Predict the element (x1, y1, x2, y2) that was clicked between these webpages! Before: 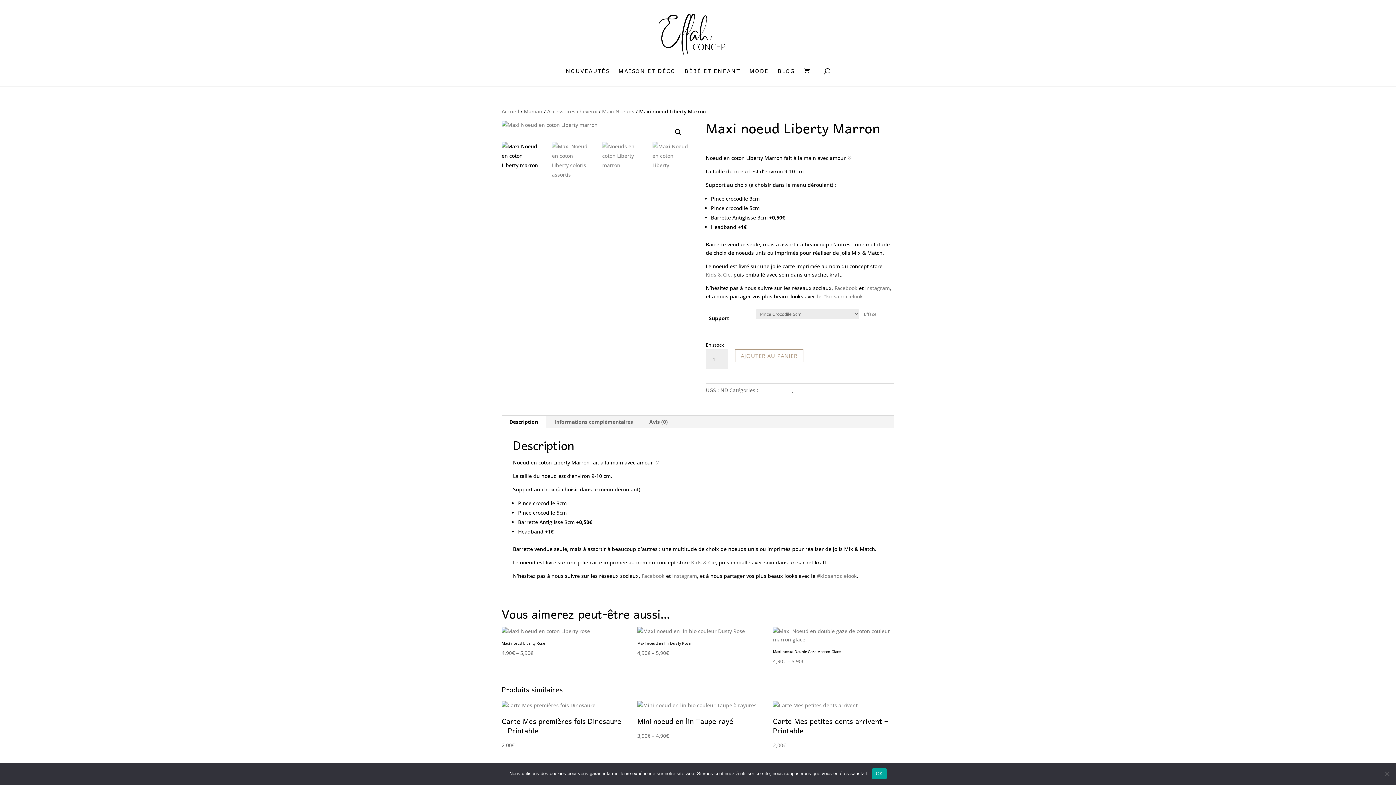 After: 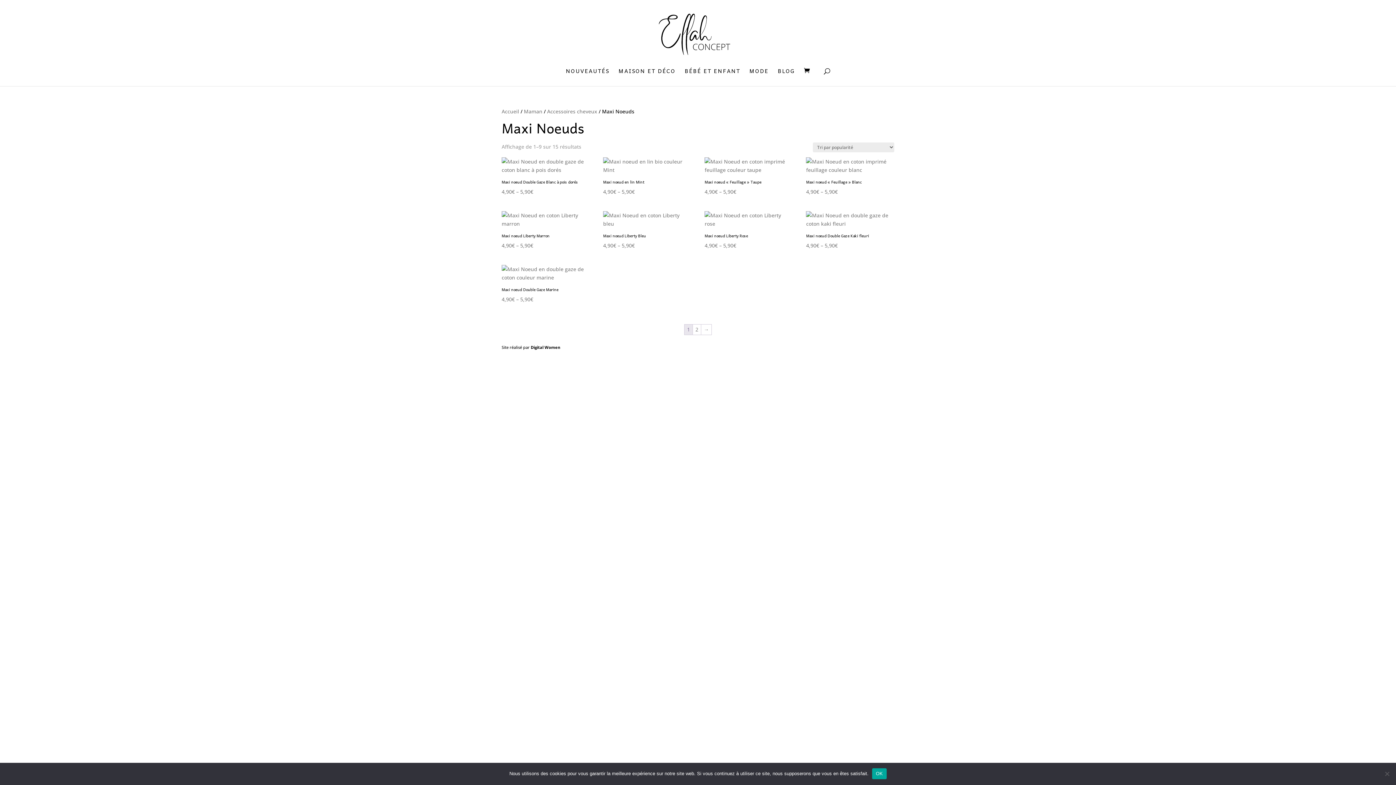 Action: label: Maxi Noeuds bbox: (759, 386, 792, 393)